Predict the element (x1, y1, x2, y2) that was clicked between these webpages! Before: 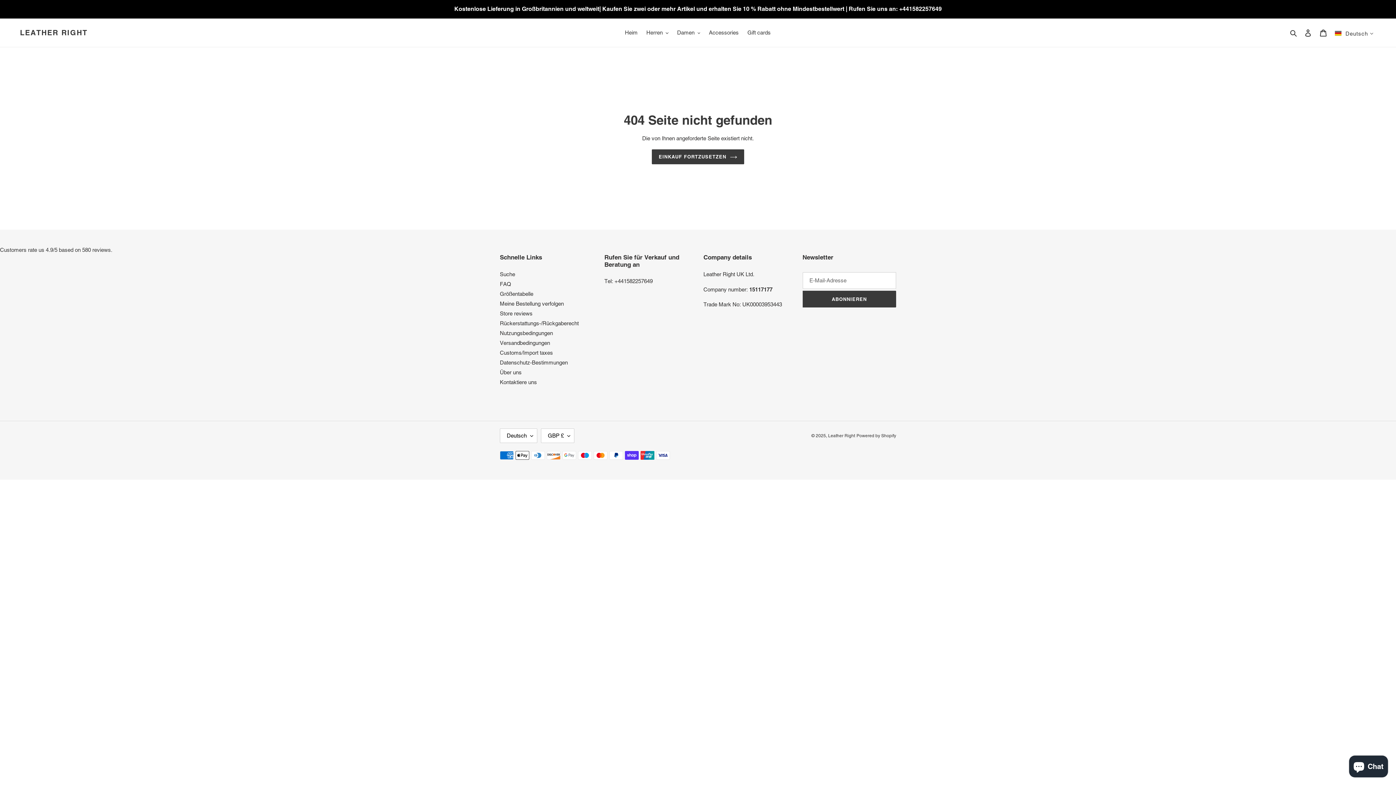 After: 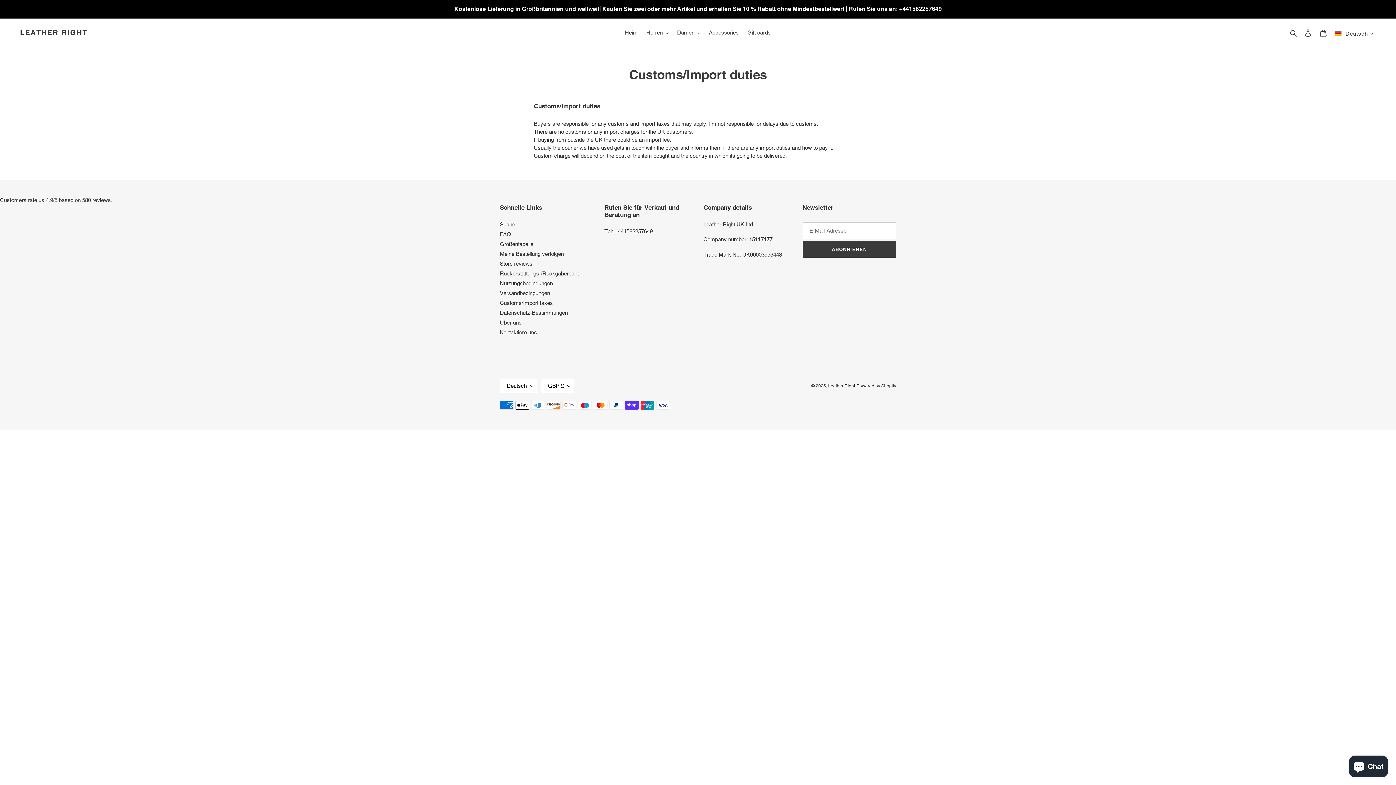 Action: label: Customs/Import taxes bbox: (500, 349, 553, 356)